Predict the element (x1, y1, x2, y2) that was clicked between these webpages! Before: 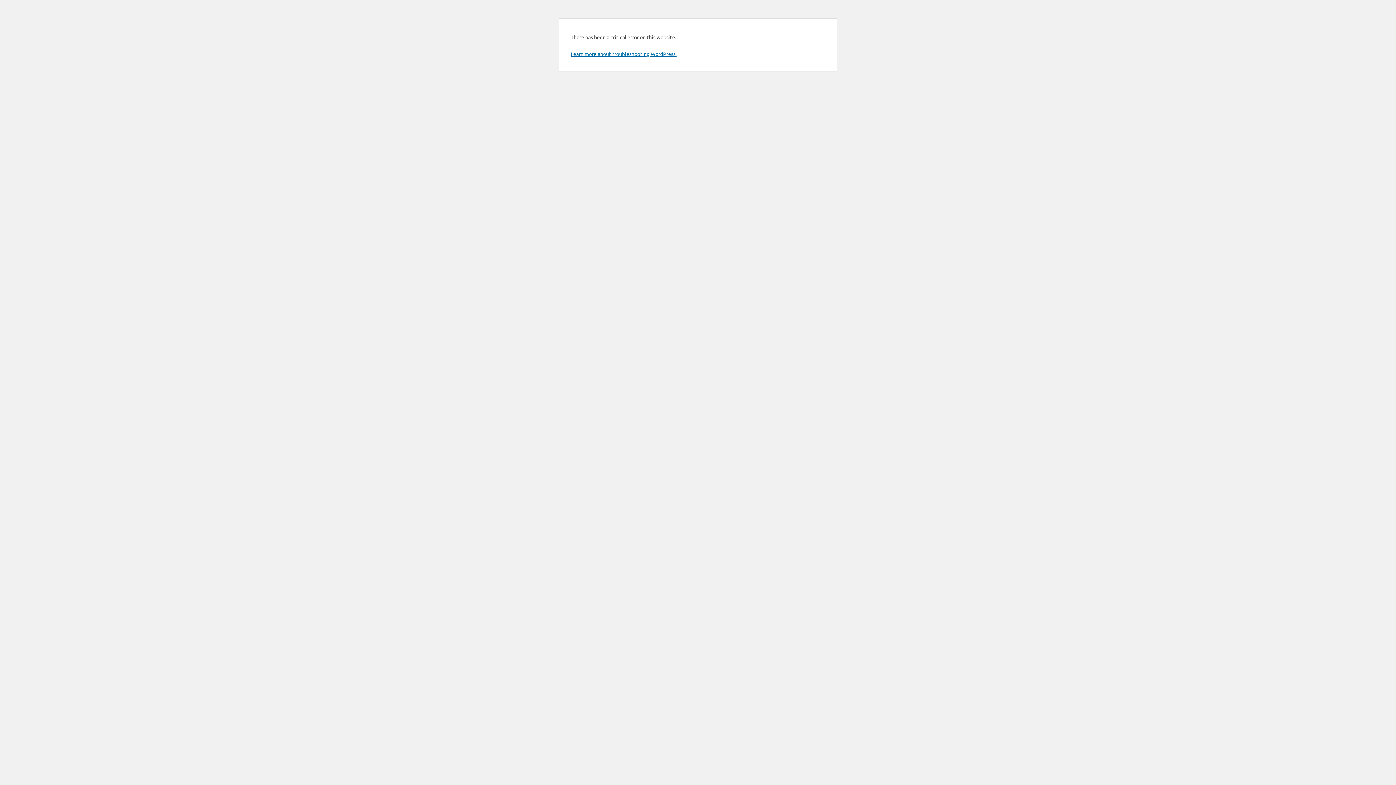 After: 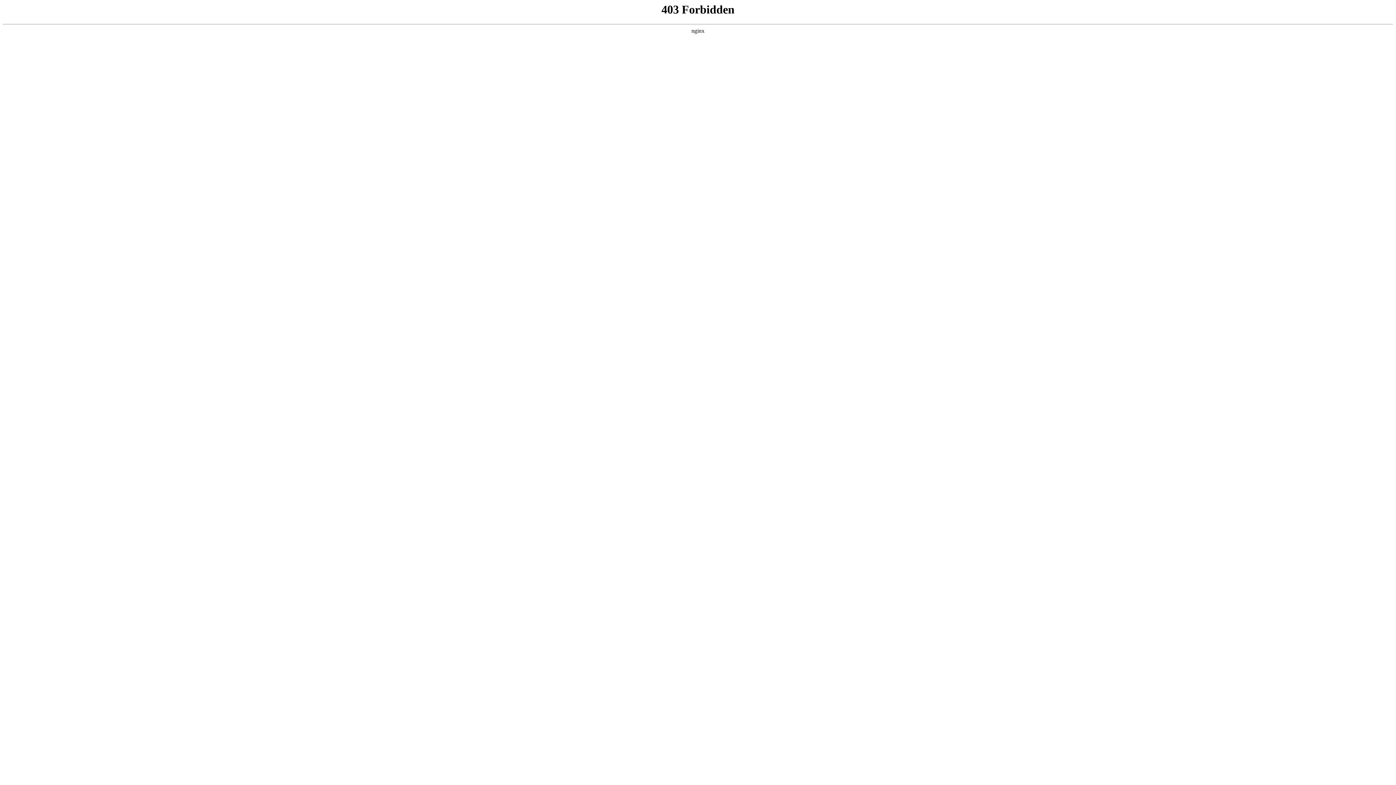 Action: bbox: (570, 50, 676, 57) label: Learn more about troubleshooting WordPress.